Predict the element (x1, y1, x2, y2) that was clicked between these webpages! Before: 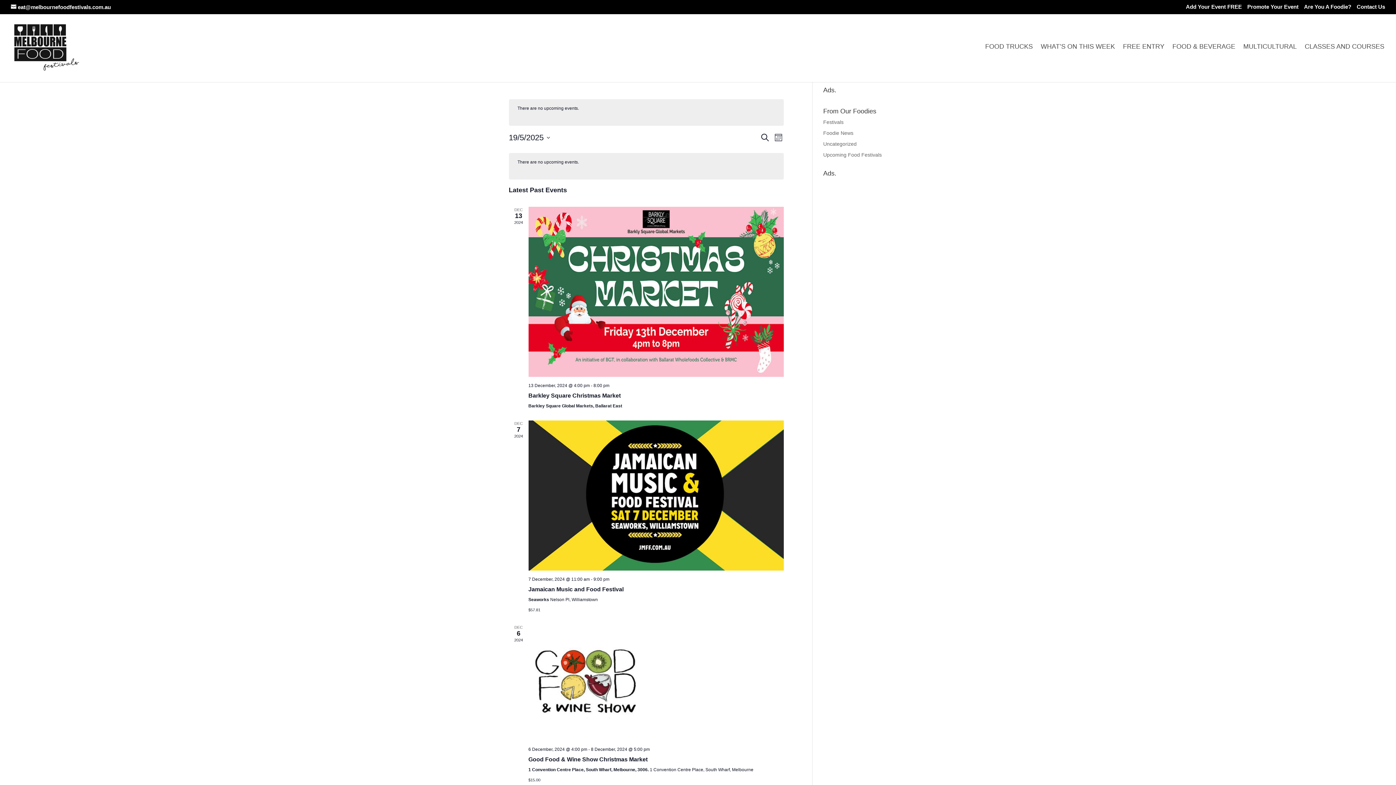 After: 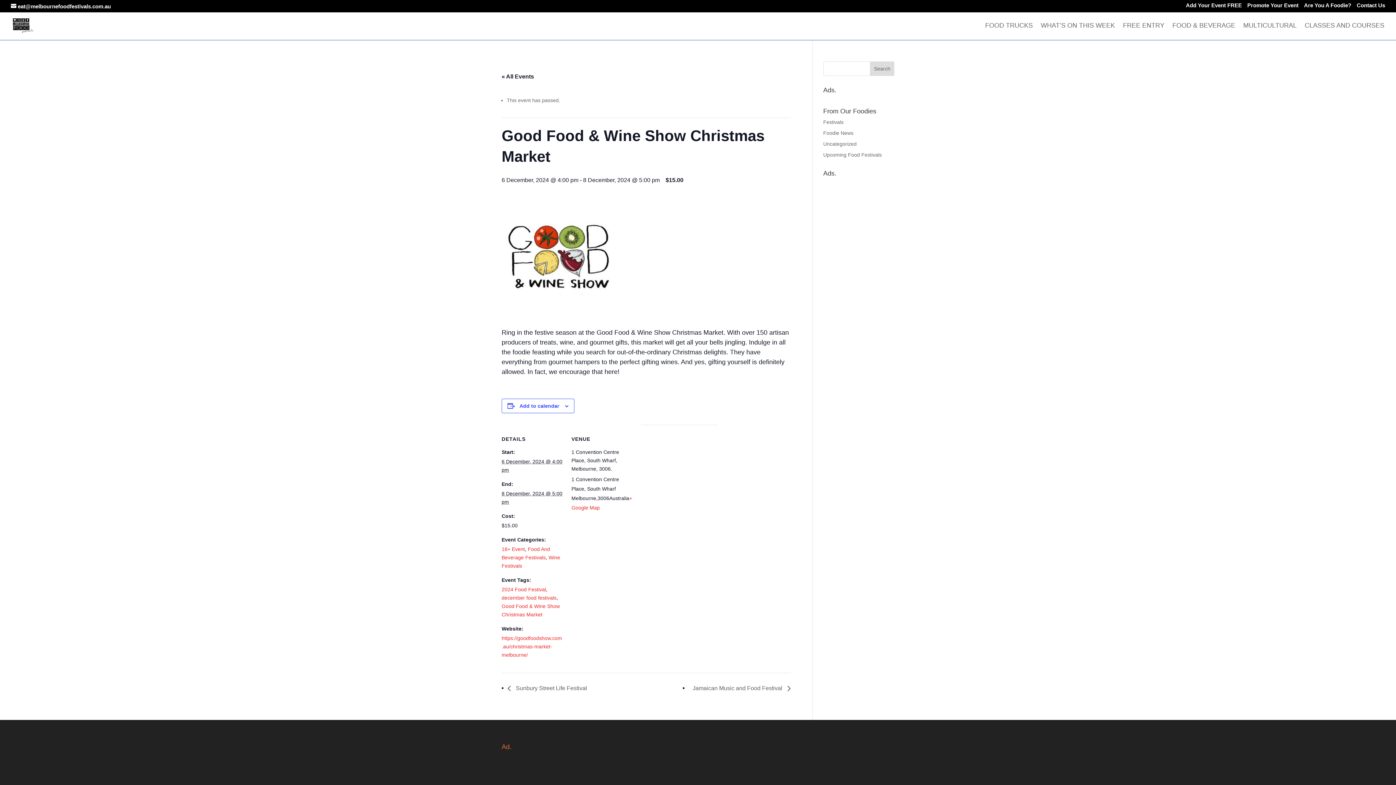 Action: label: Good Food & Wine Show Christmas Market bbox: (528, 756, 647, 763)